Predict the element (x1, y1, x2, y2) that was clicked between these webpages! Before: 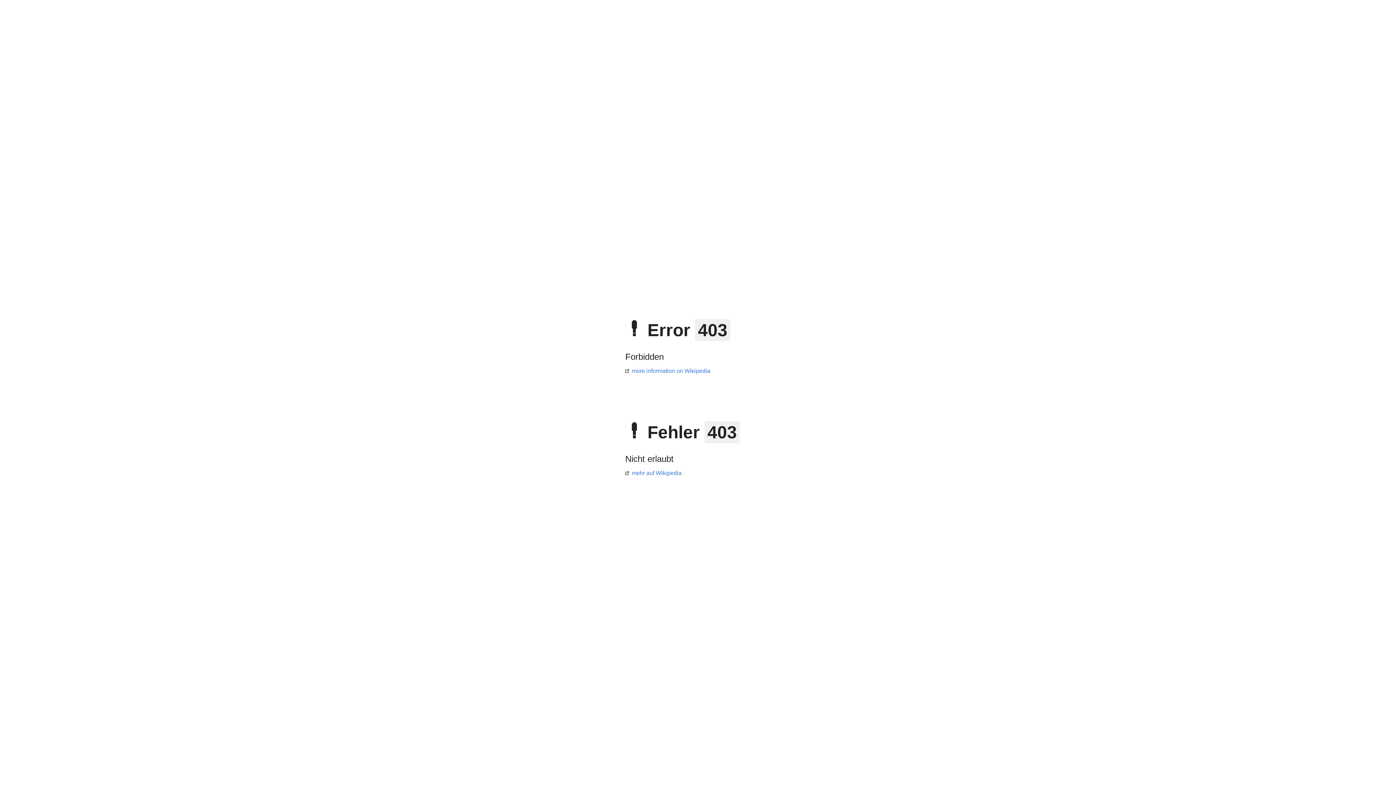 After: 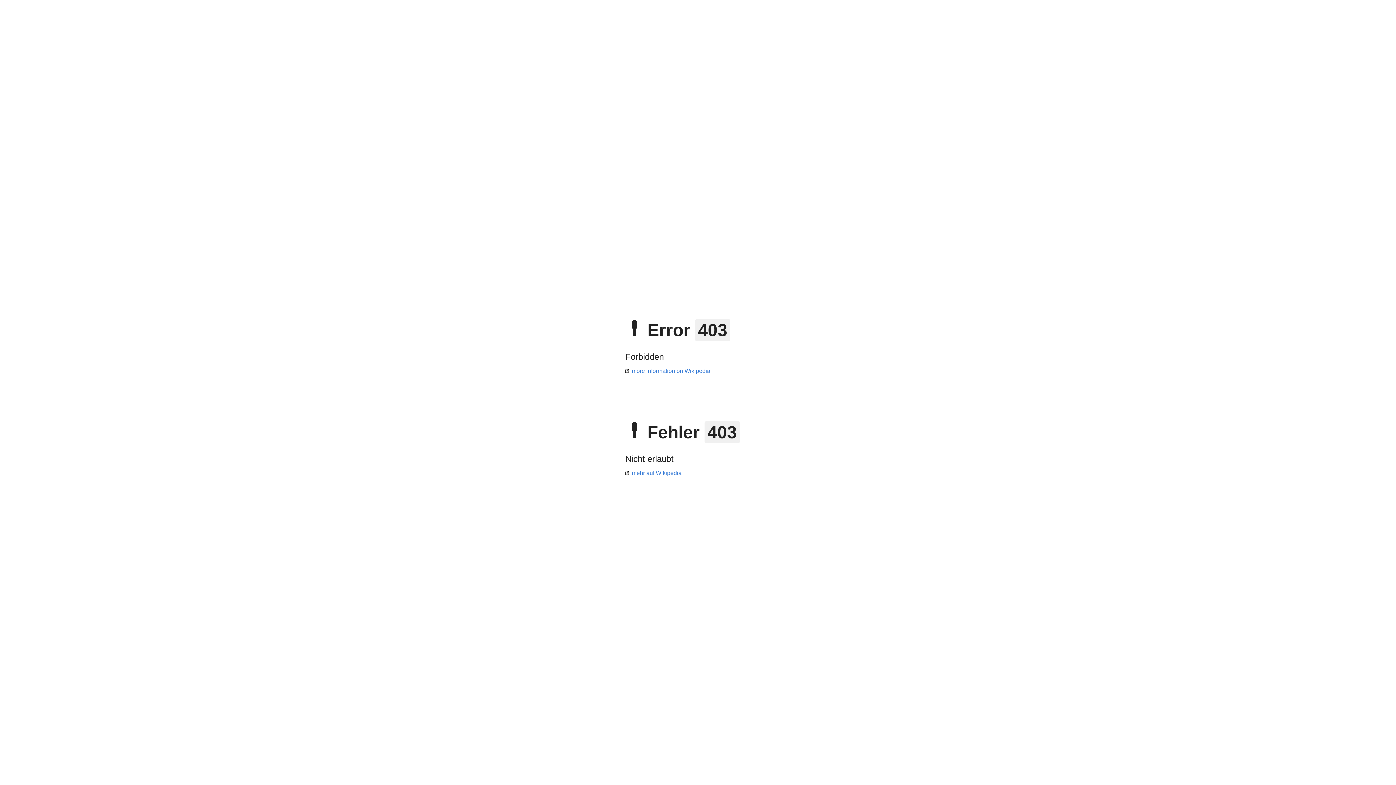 Action: label: more information on Wikipedia bbox: (625, 368, 710, 374)